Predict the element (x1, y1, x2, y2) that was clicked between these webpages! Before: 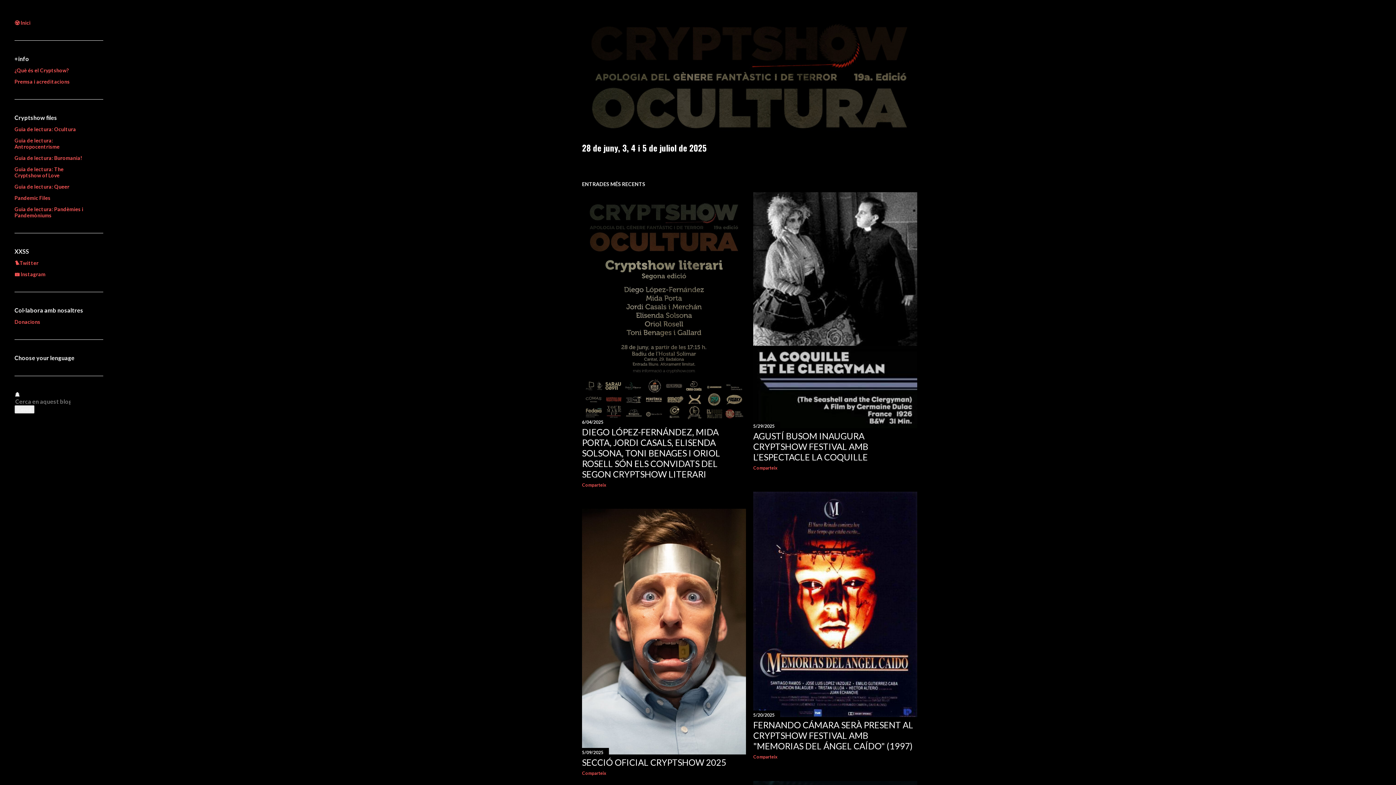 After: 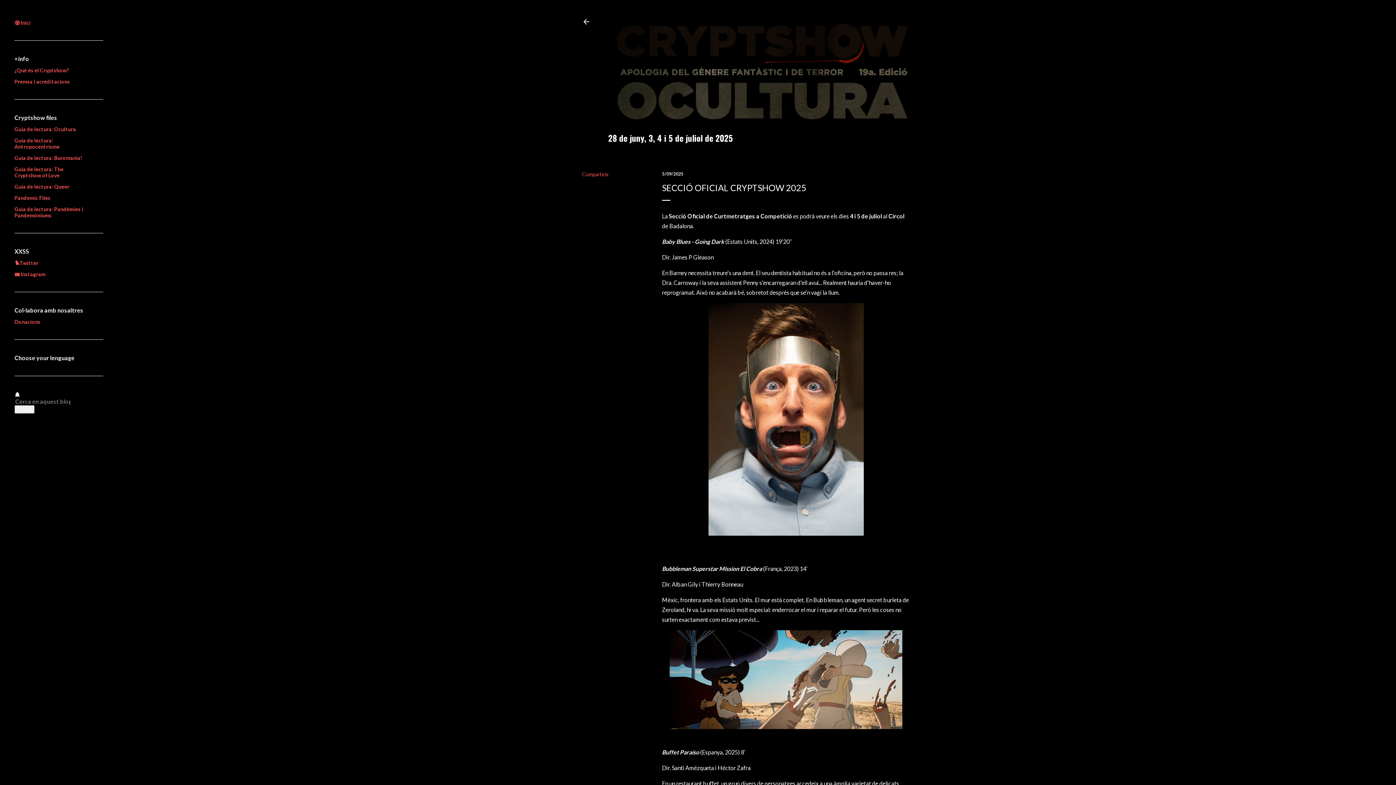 Action: bbox: (582, 750, 603, 755) label: 5/09/2025